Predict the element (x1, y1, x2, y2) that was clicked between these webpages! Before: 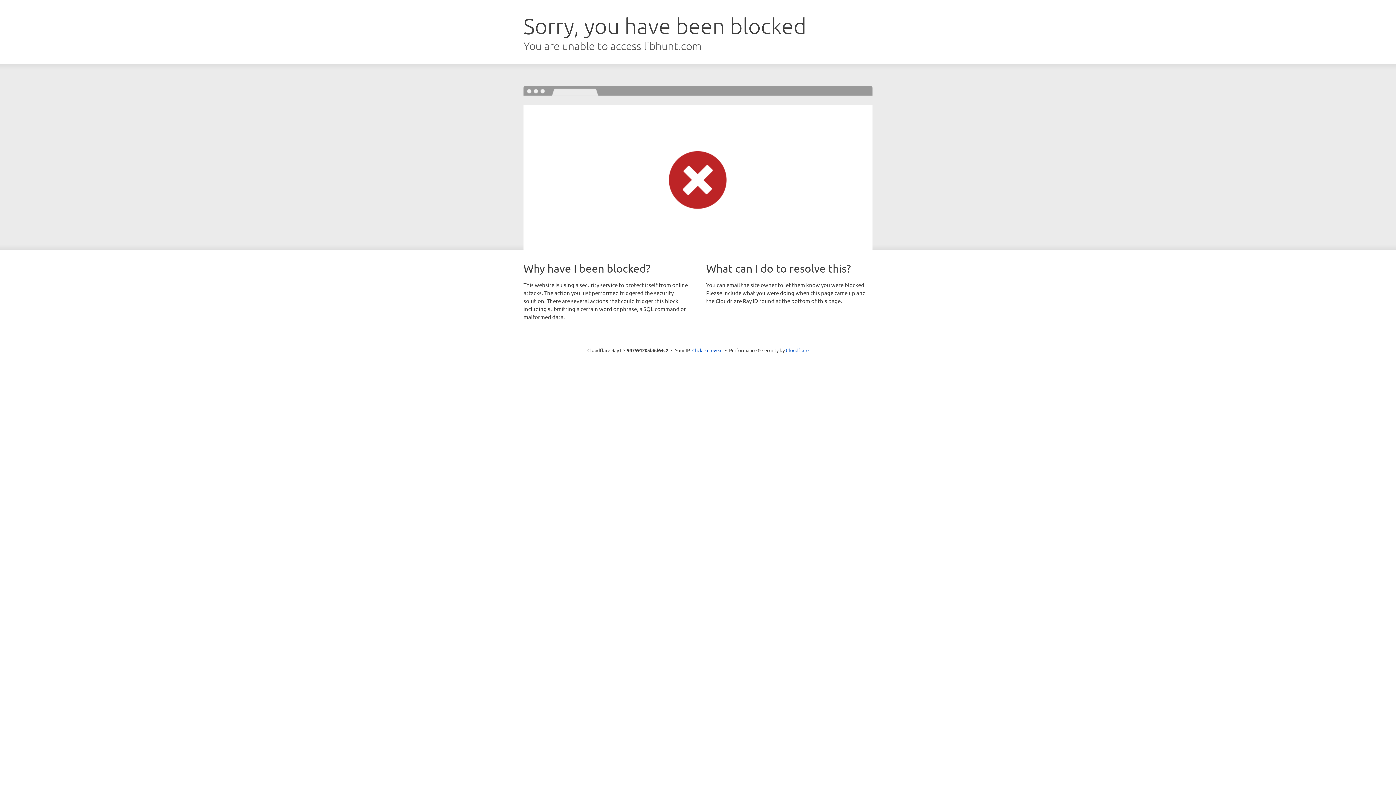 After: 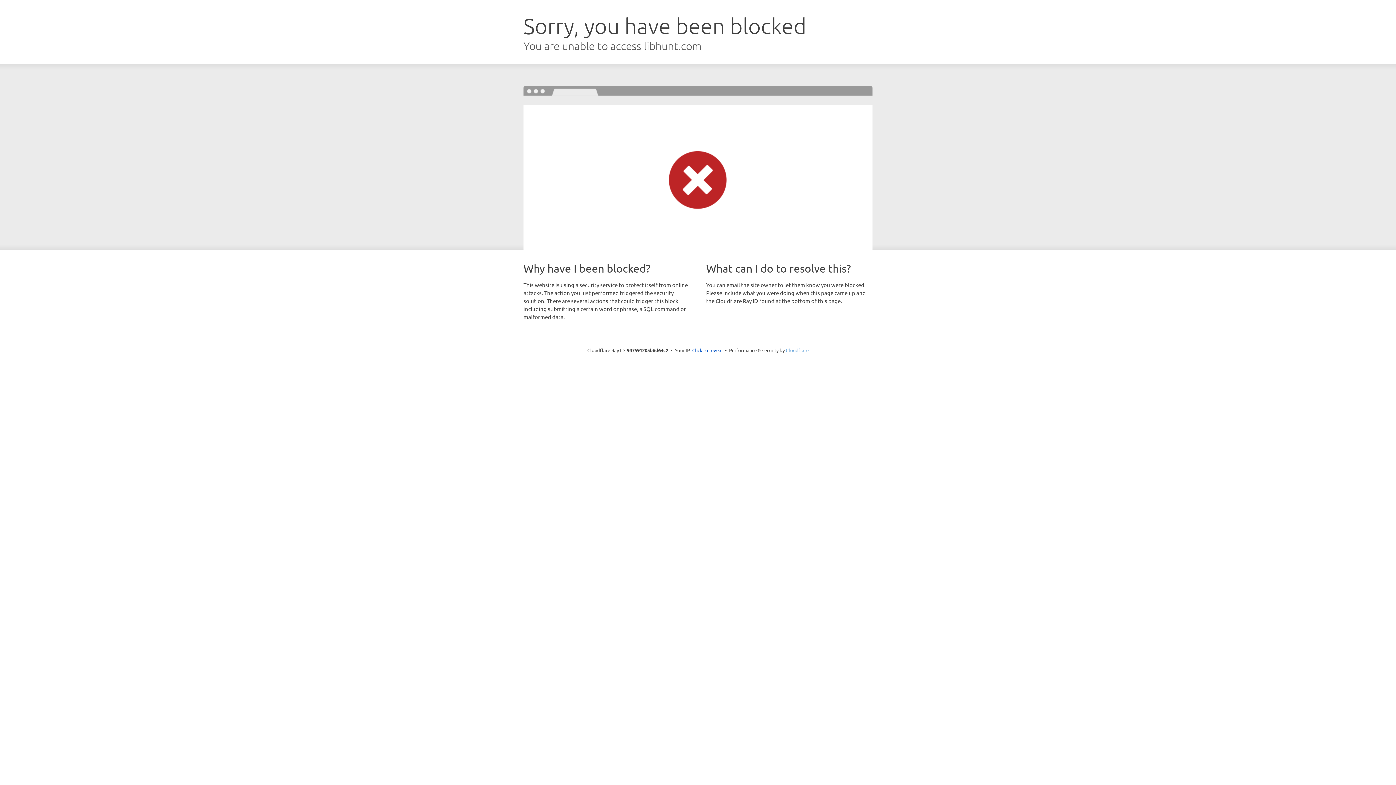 Action: label: Cloudflare bbox: (786, 347, 808, 353)